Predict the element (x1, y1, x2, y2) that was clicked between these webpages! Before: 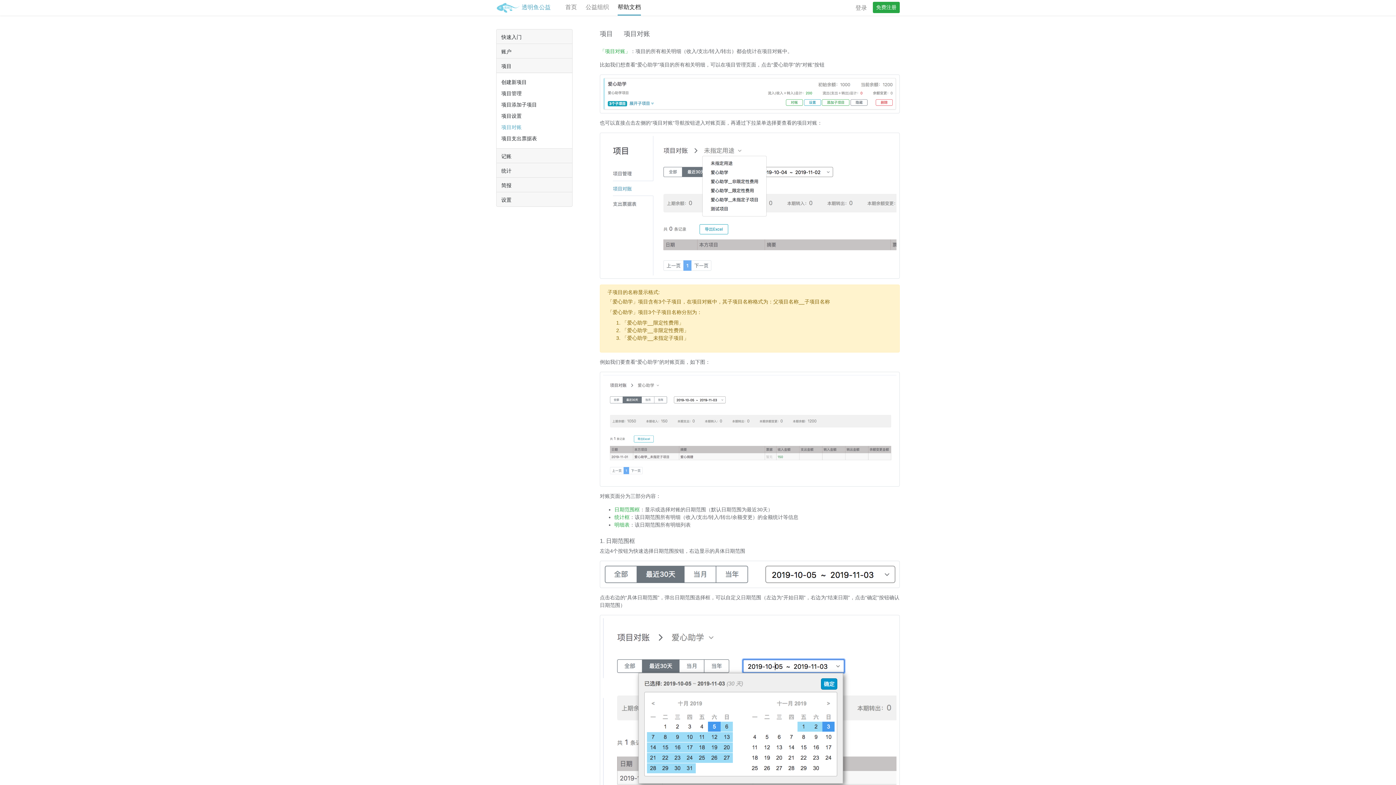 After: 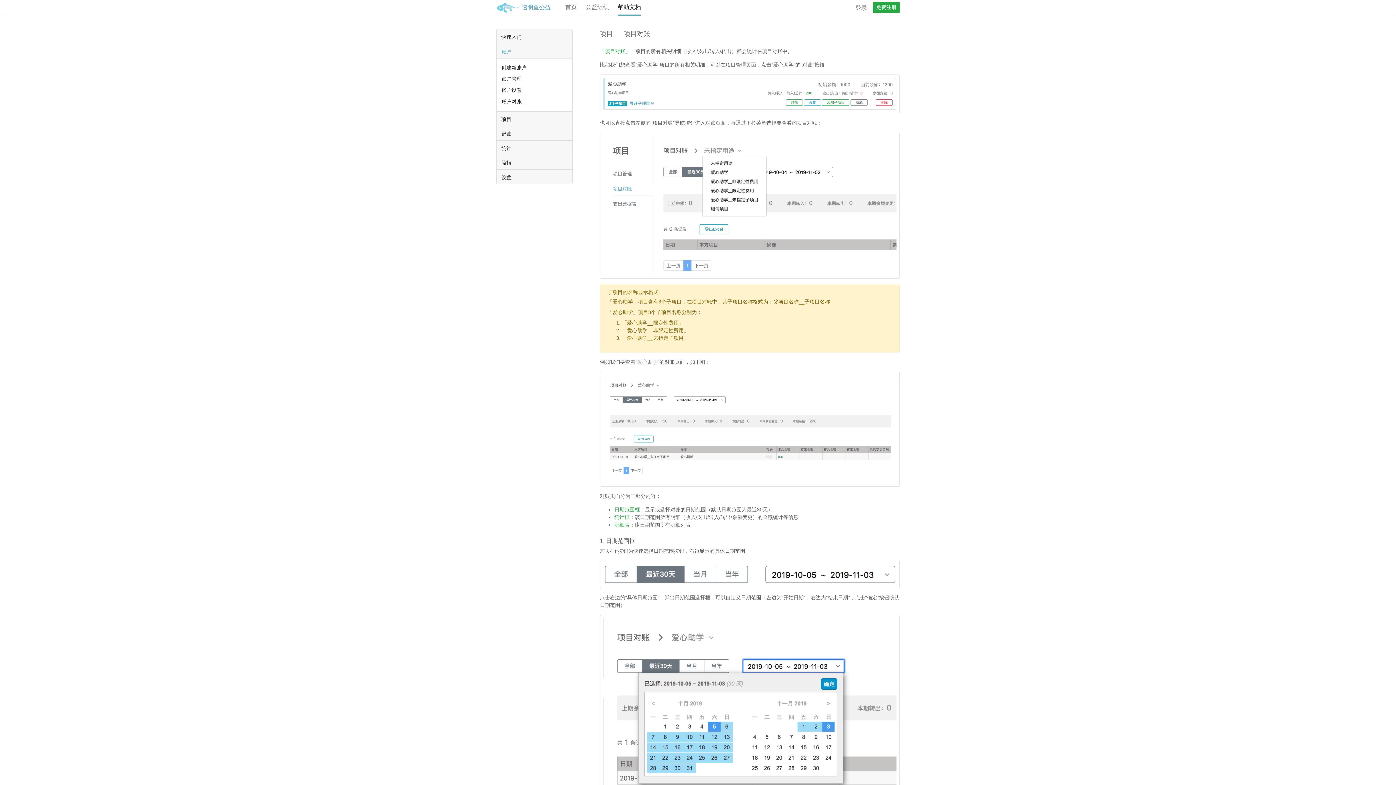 Action: bbox: (496, 45, 572, 58) label: 账户